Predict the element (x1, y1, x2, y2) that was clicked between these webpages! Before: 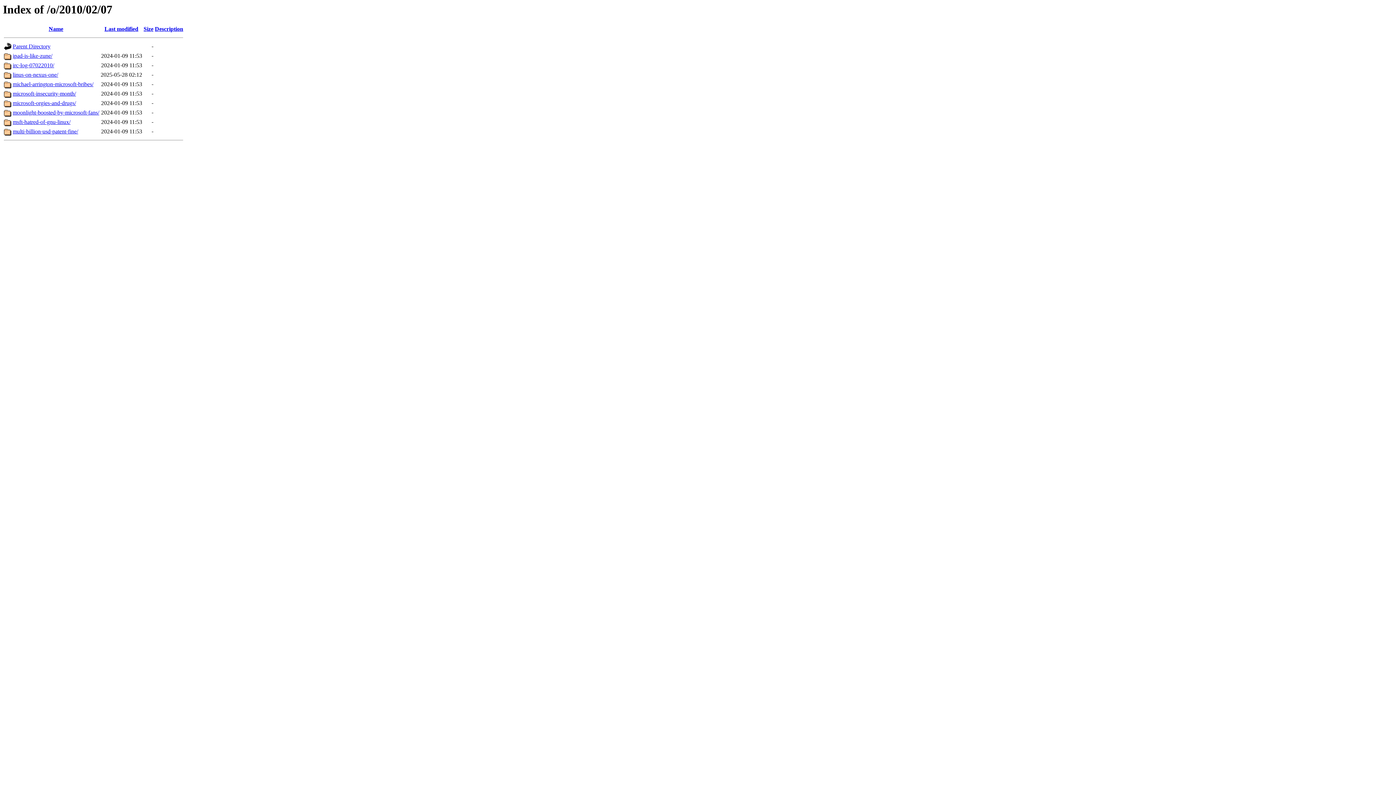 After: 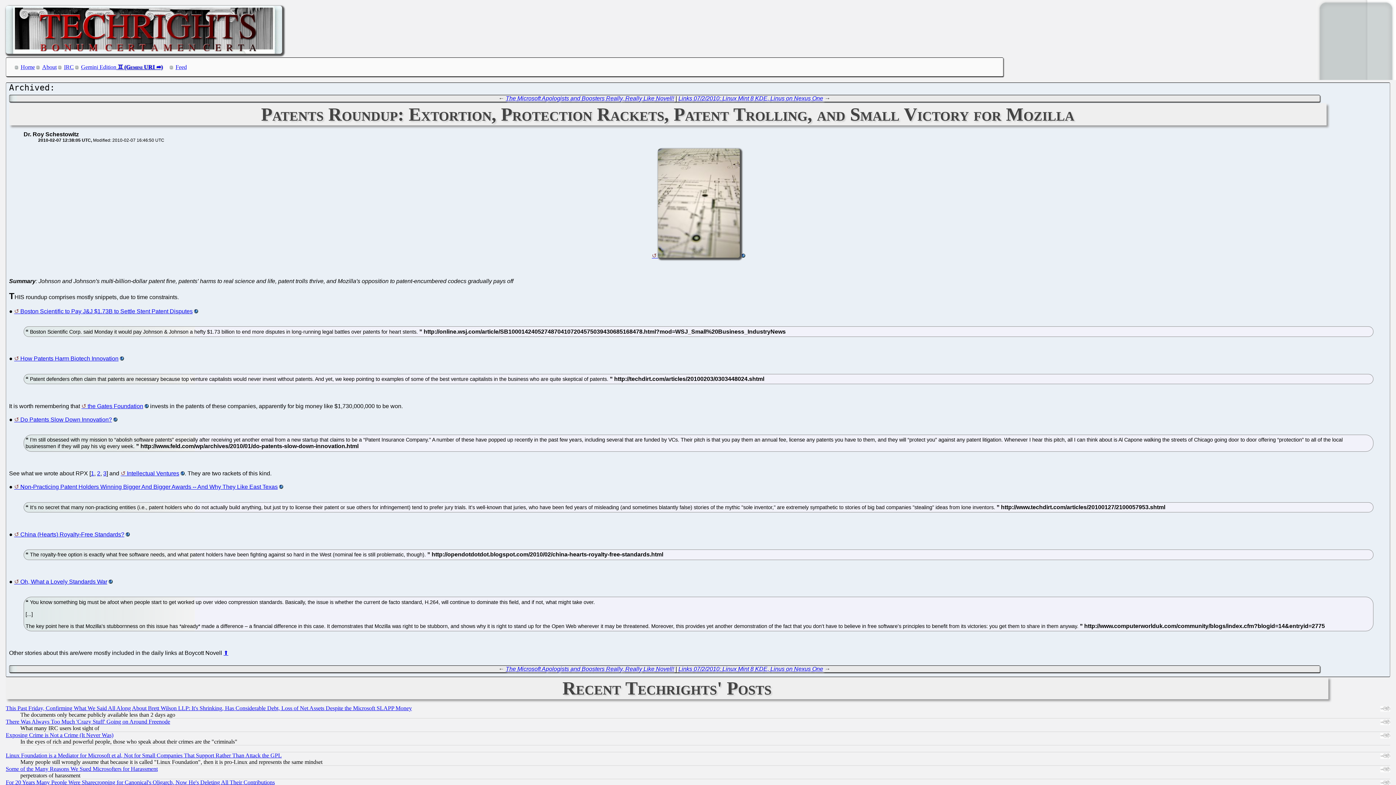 Action: label: multi-billion-usd-patent-fine/ bbox: (12, 128, 78, 134)